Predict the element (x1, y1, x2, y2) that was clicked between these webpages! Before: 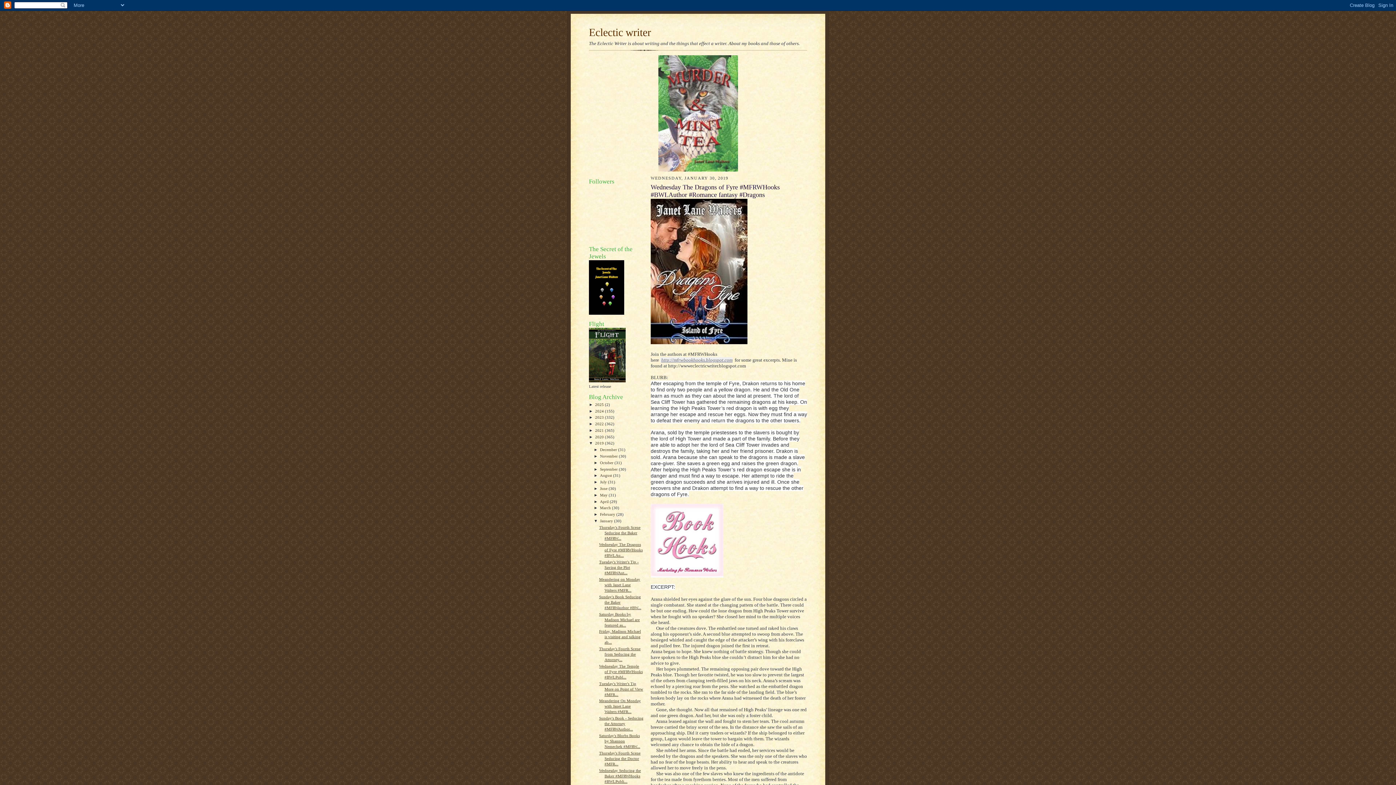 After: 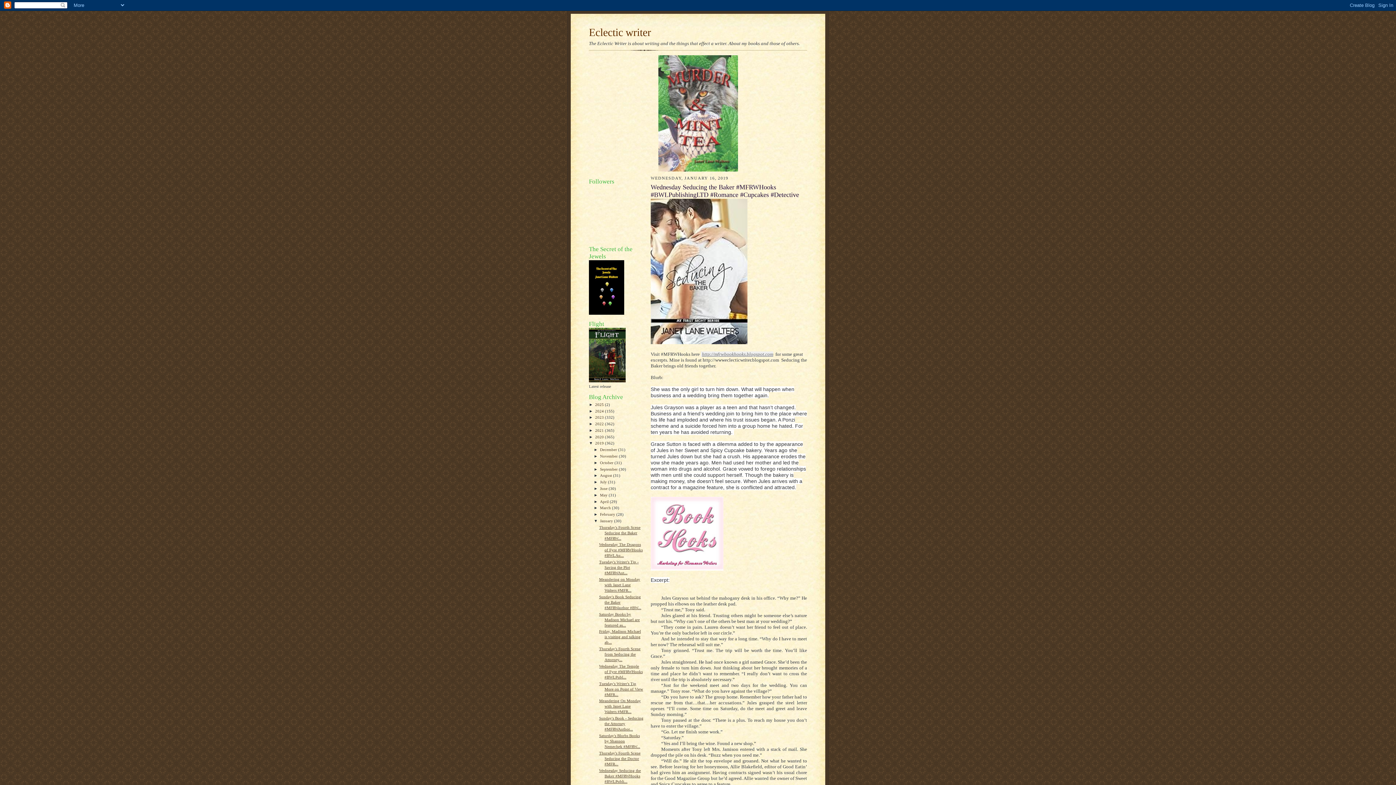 Action: bbox: (599, 768, 641, 783) label: Wednesday Seducing the Baker #MFRWHooks #BWLPubli...